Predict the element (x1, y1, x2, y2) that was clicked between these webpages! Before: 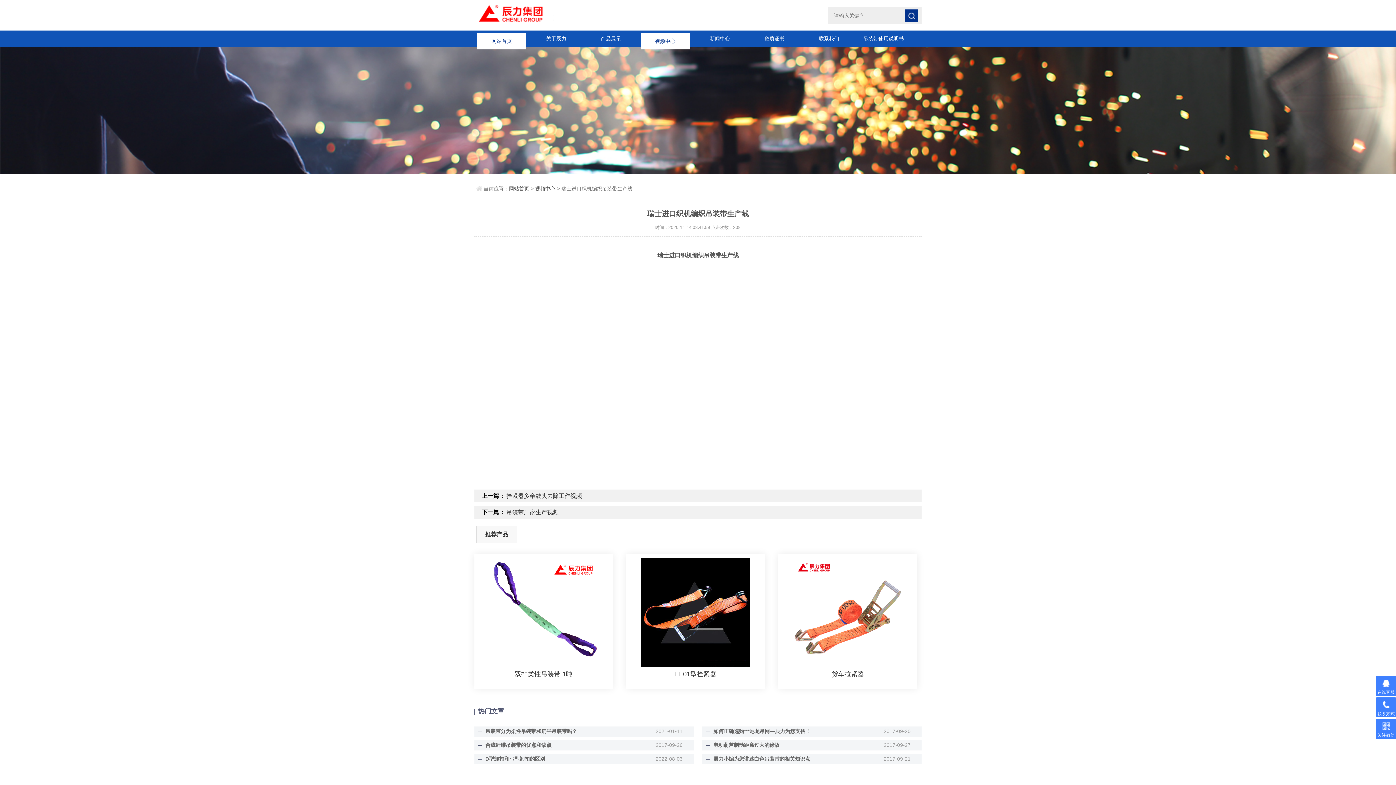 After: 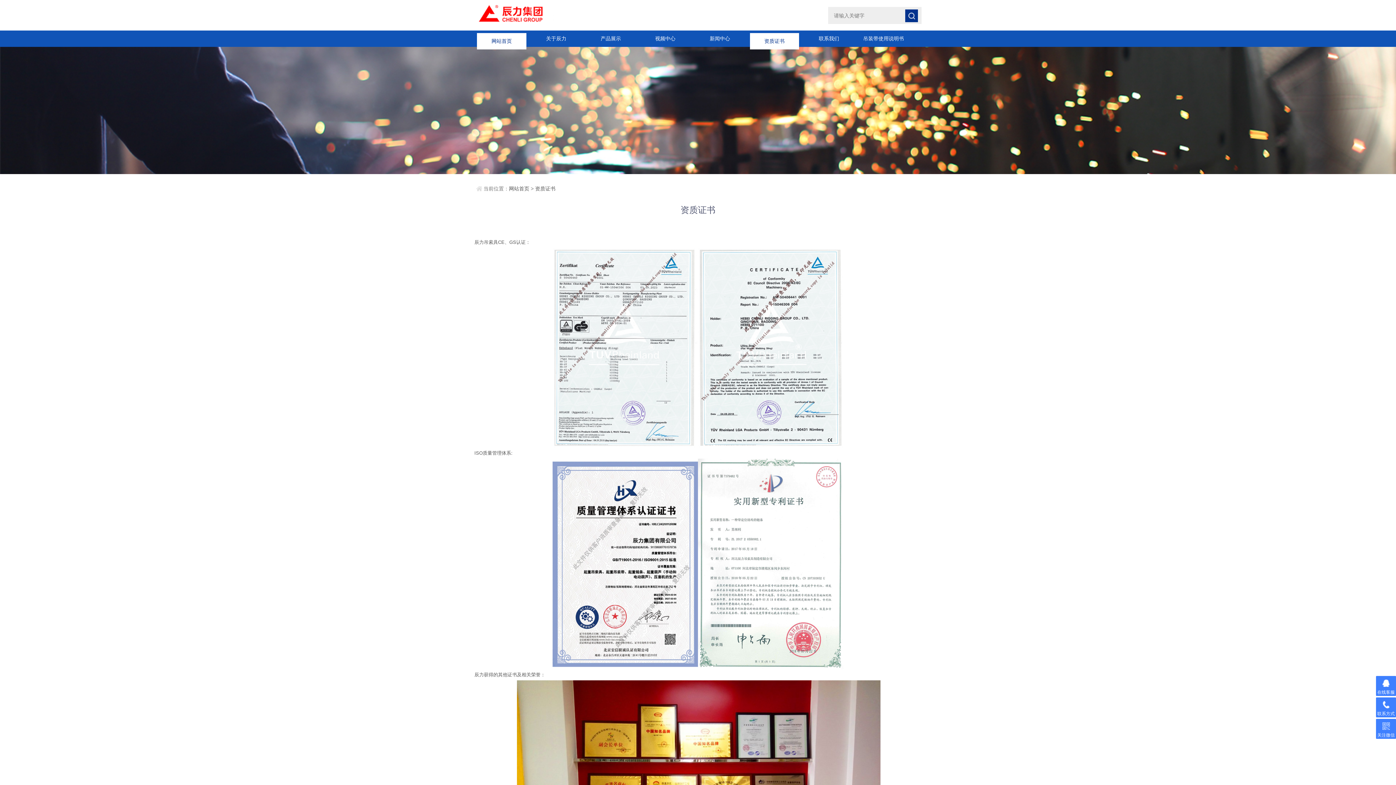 Action: bbox: (750, 30, 799, 46) label: 资质证书